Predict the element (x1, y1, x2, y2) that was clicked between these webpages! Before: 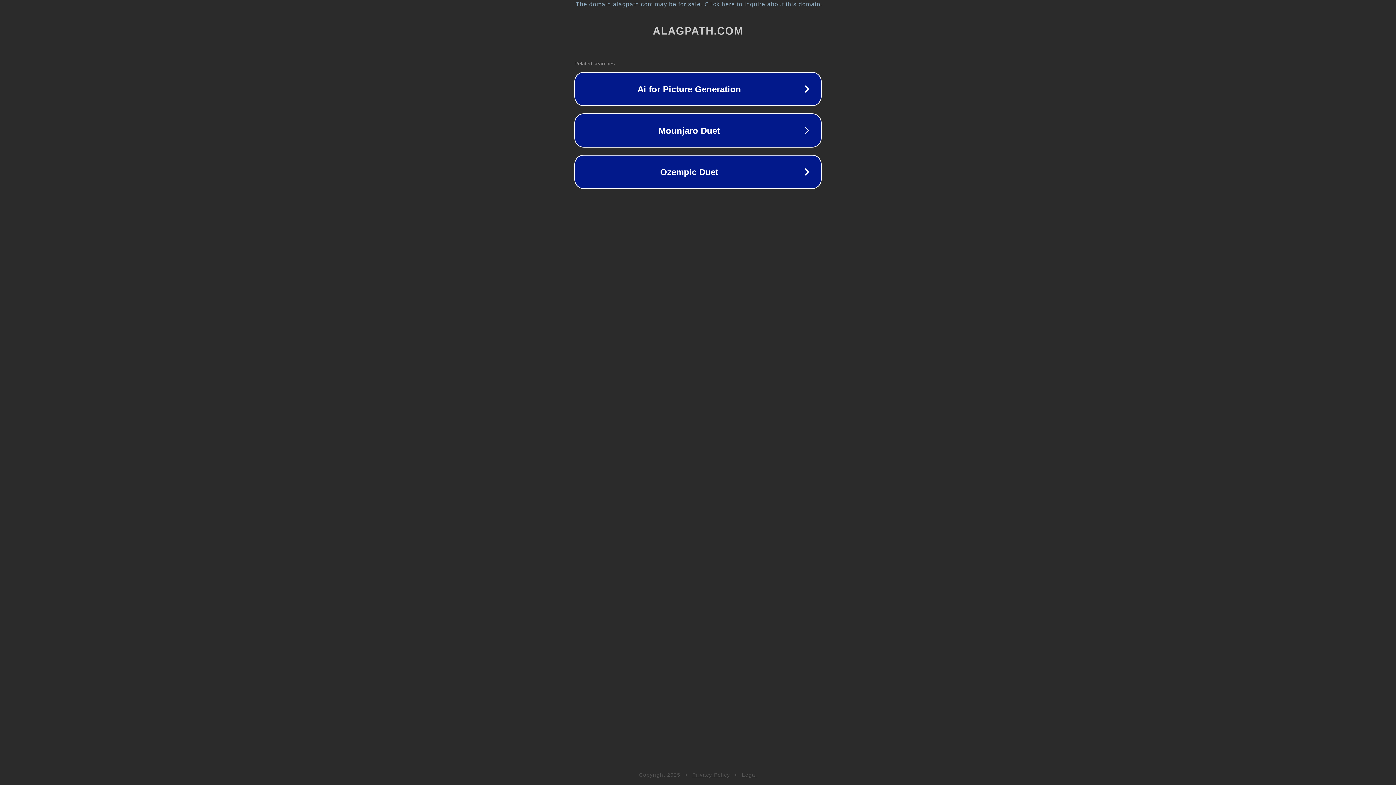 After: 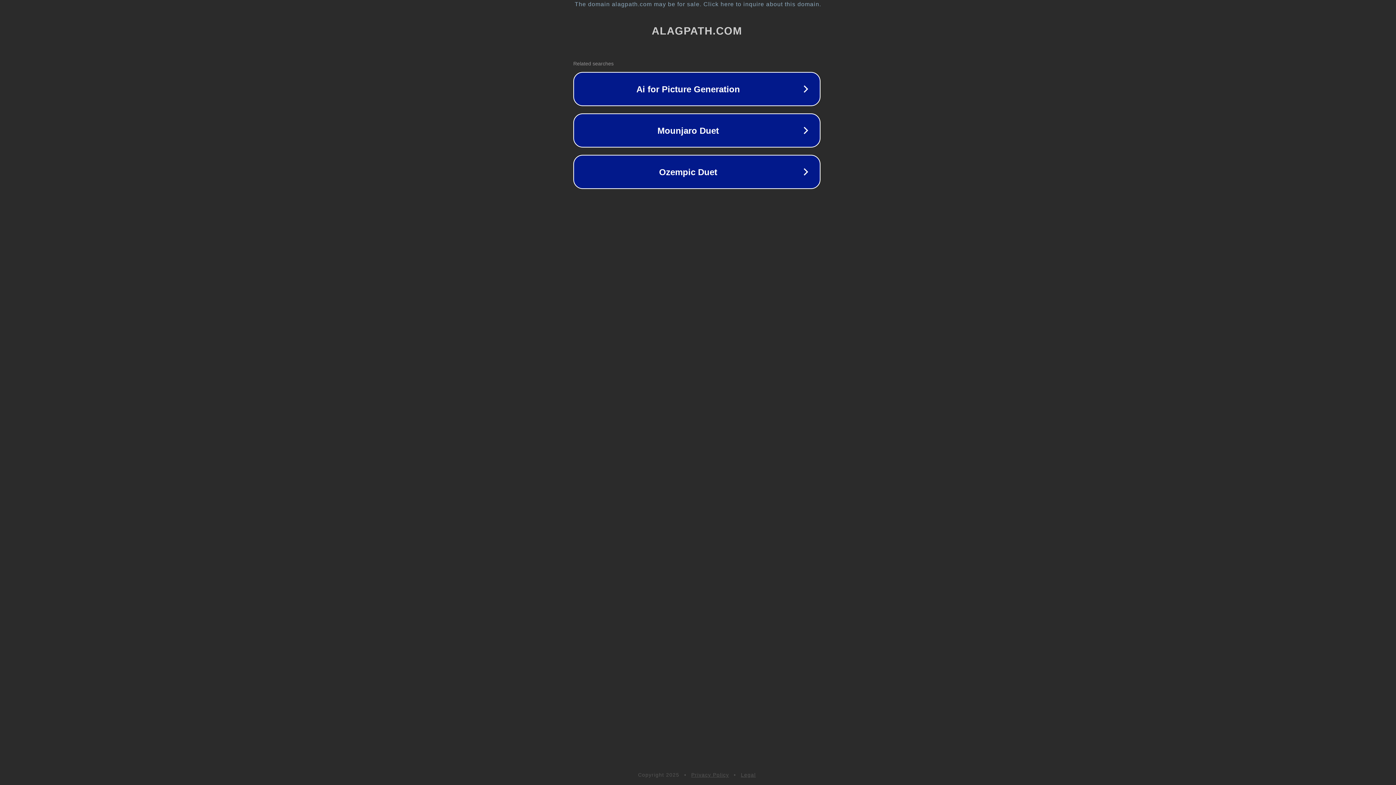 Action: label: The domain alagpath.com may be for sale. Click here to inquire about this domain. bbox: (1, 1, 1397, 7)